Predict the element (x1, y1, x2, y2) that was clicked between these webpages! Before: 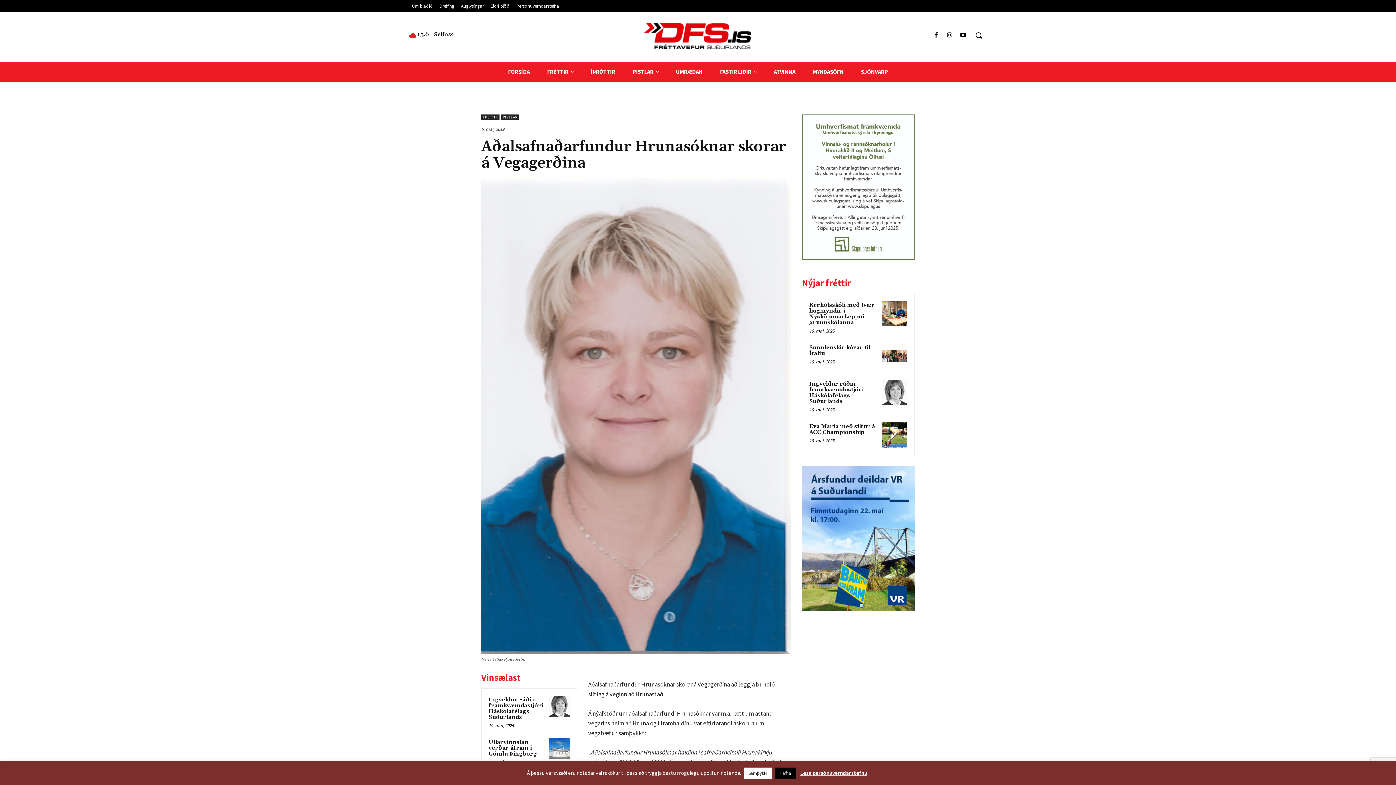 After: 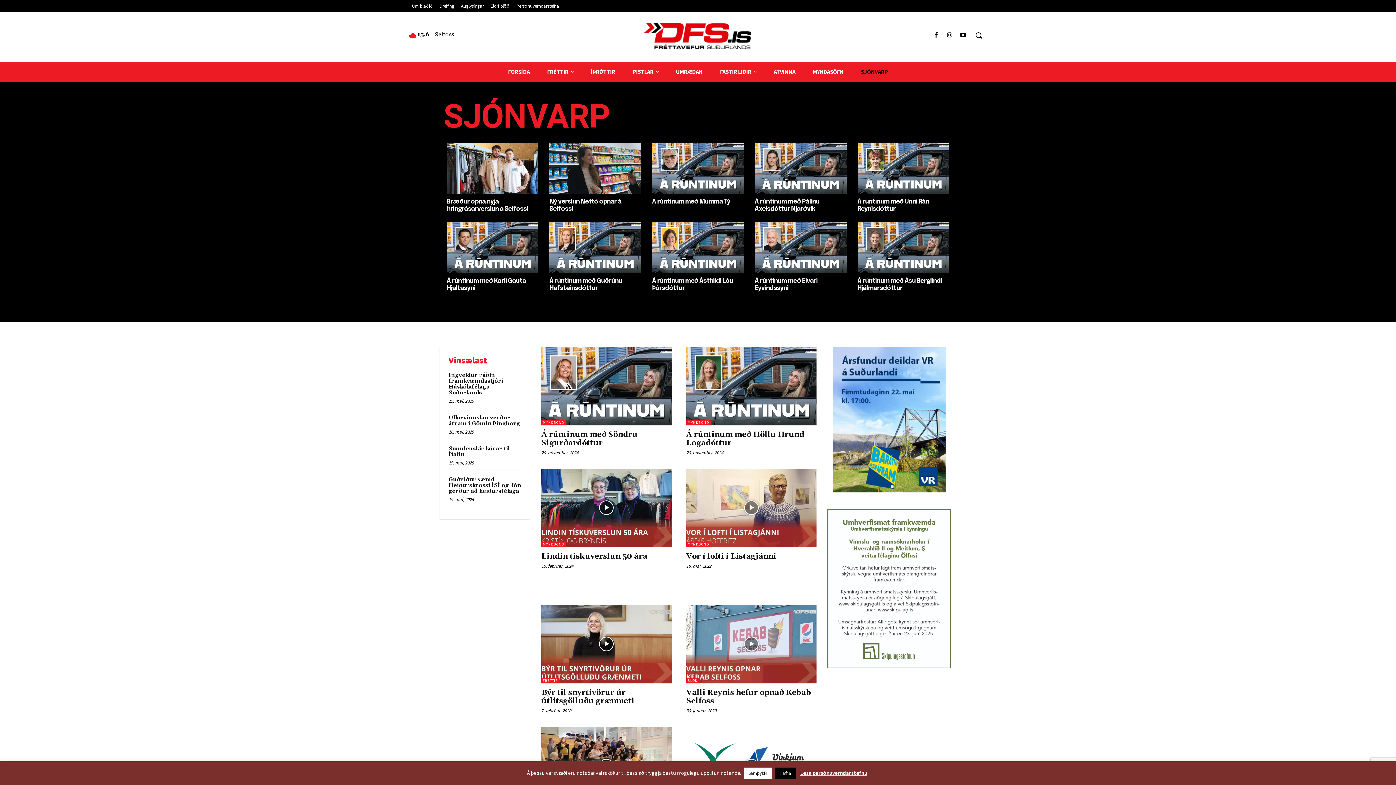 Action: label: SJÓNVARP bbox: (852, 61, 896, 81)